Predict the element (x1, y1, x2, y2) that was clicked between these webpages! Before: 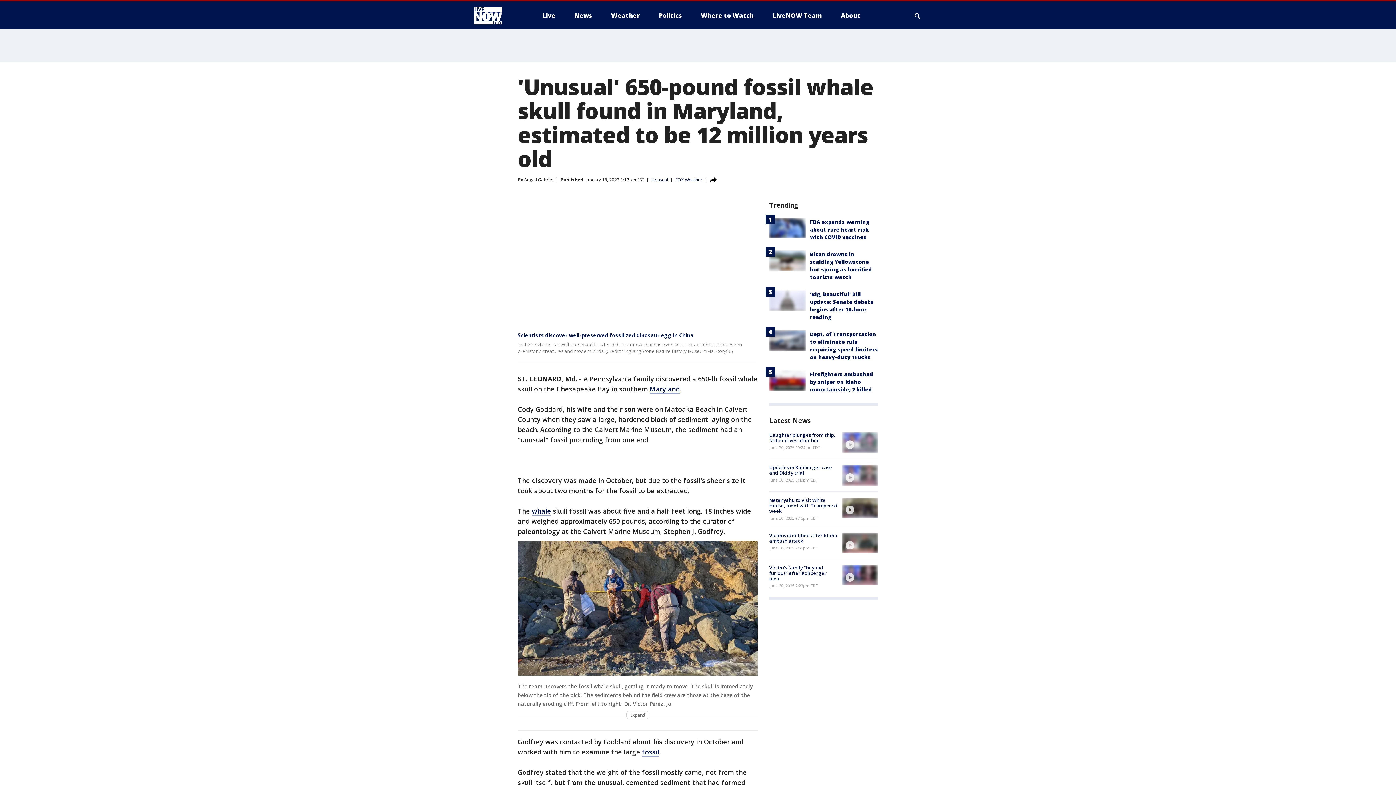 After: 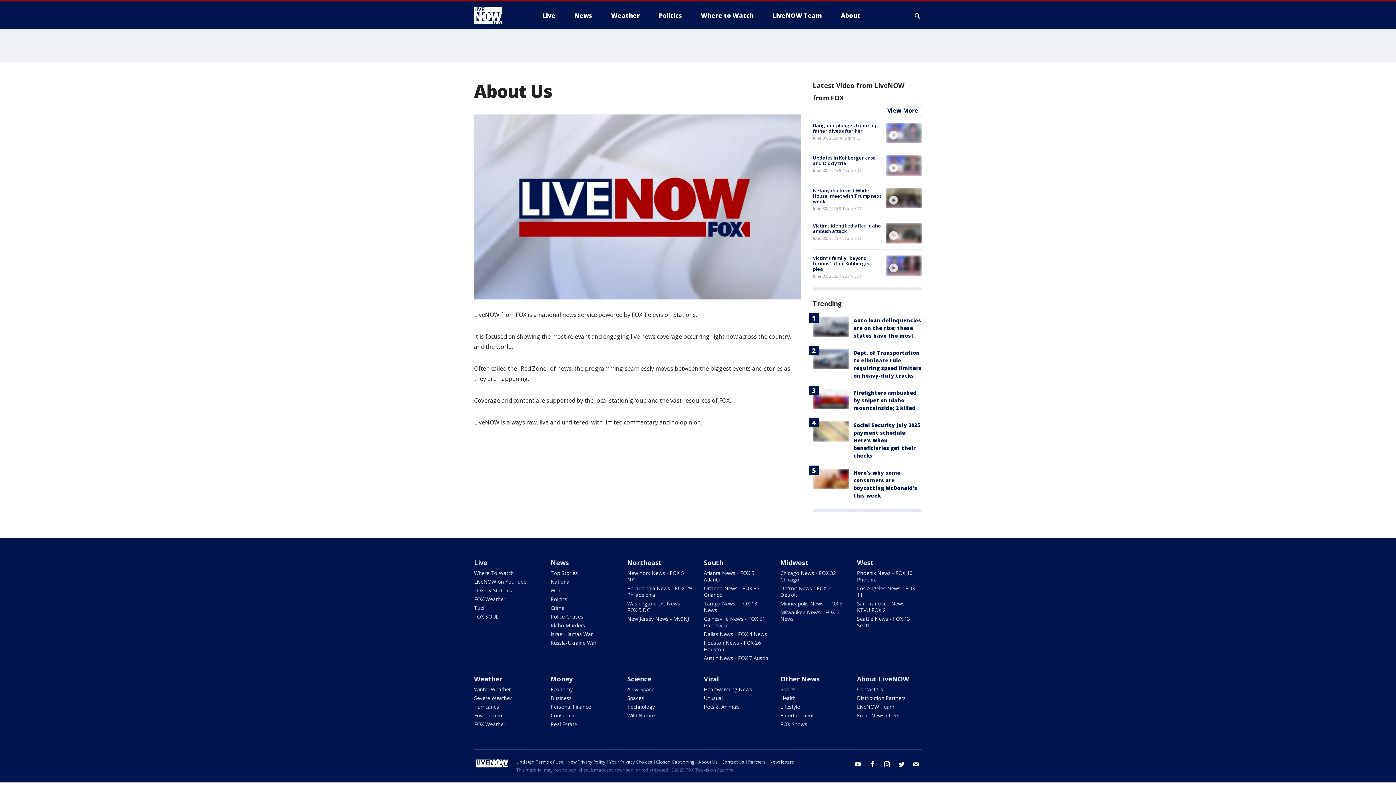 Action: bbox: (835, 9, 866, 21) label: About